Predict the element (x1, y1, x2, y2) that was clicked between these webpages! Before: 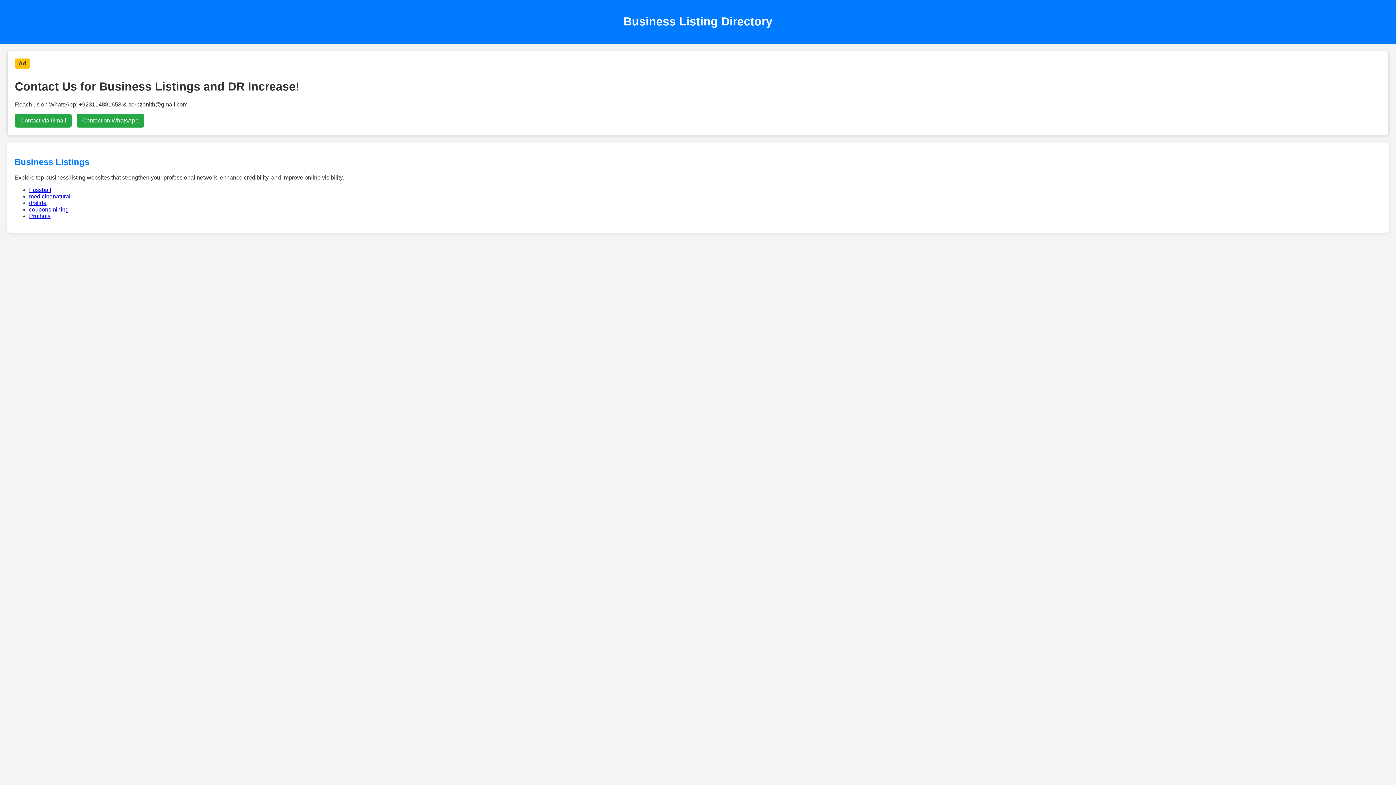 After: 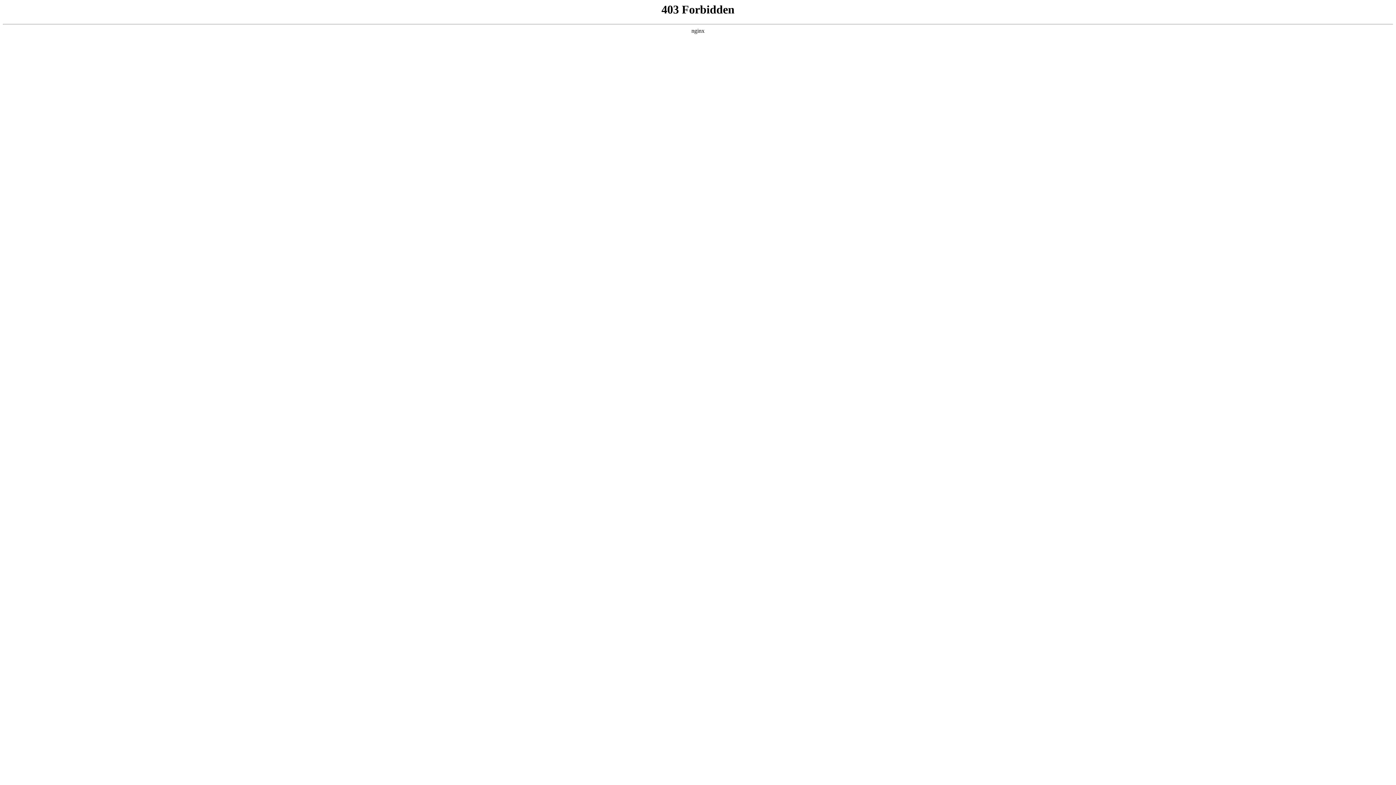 Action: bbox: (29, 199, 46, 206) label: drslide